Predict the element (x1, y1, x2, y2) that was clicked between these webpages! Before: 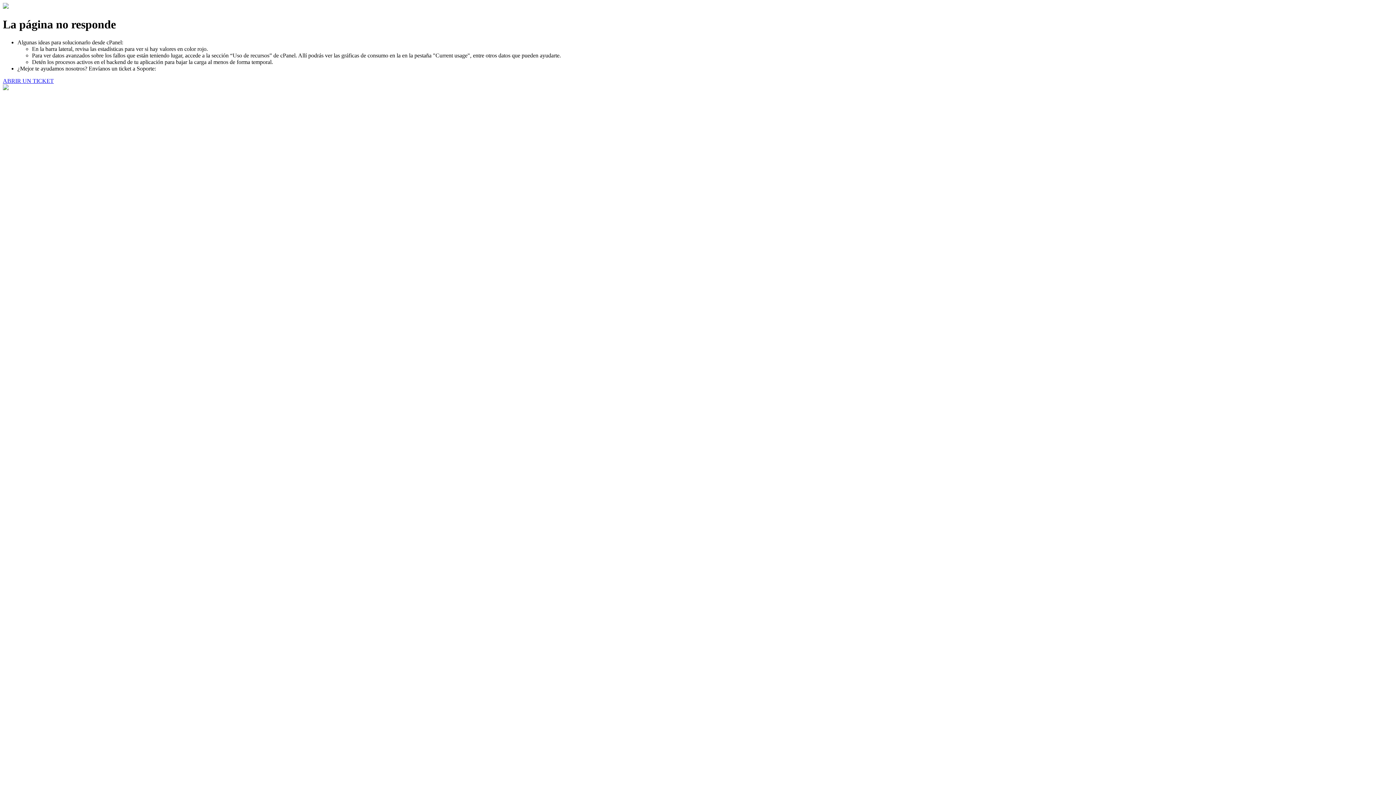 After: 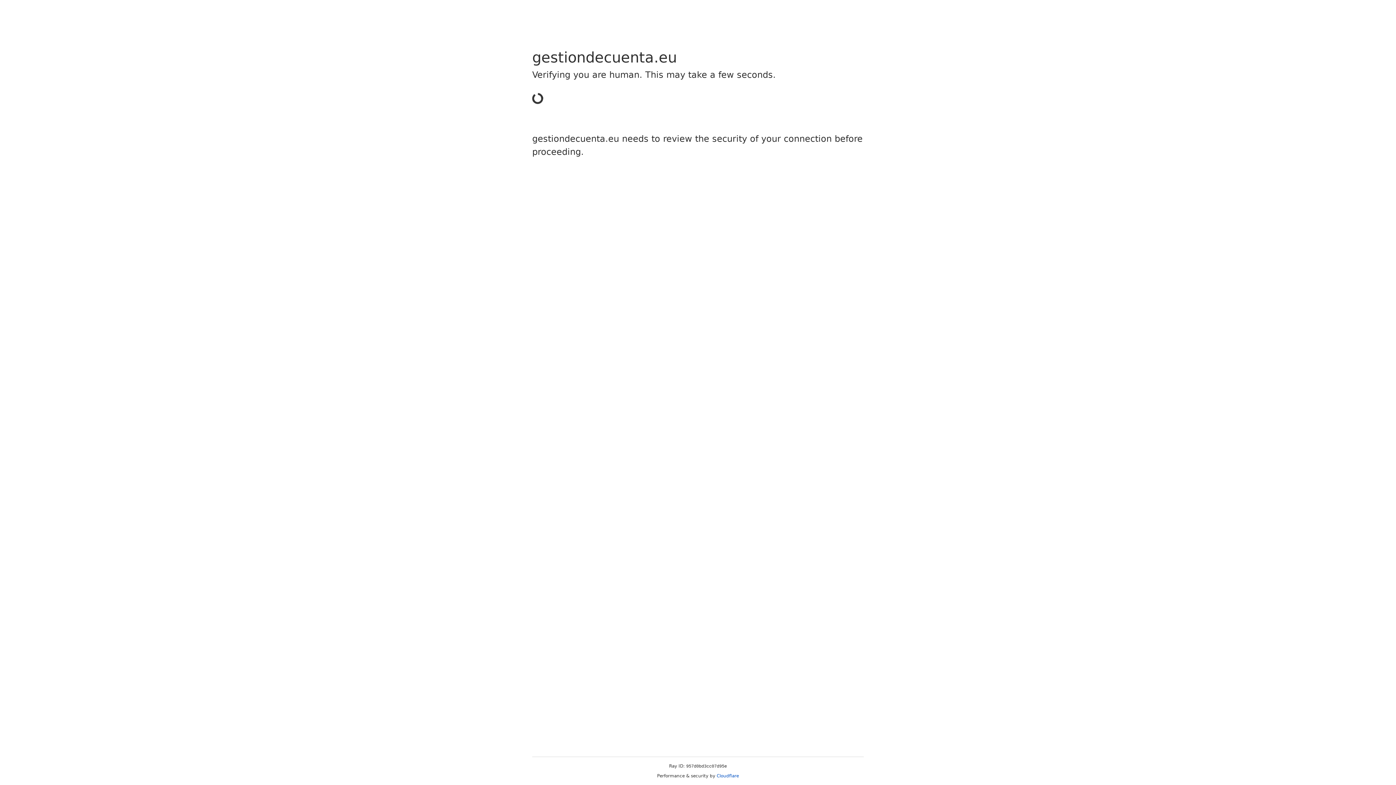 Action: bbox: (2, 77, 53, 83) label: ABRIR UN TICKET